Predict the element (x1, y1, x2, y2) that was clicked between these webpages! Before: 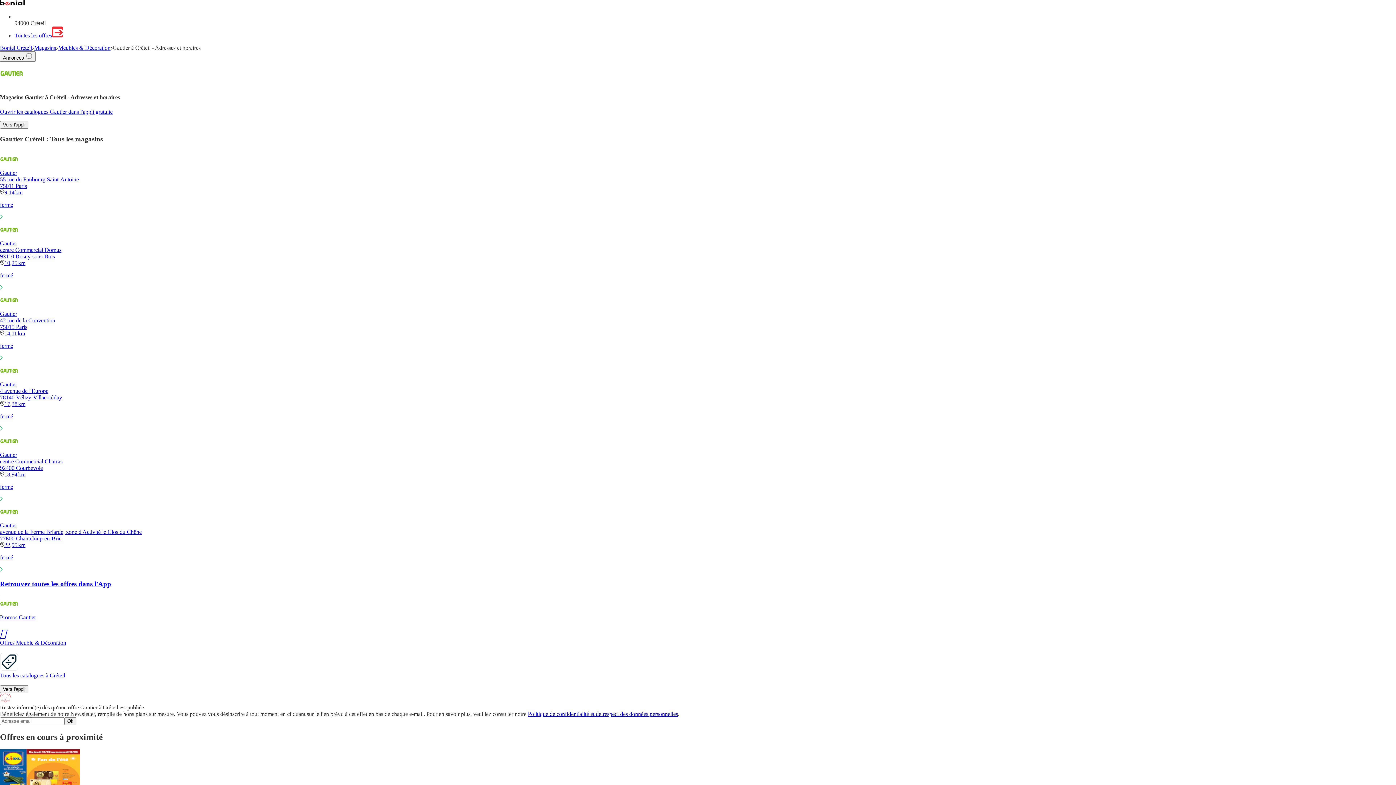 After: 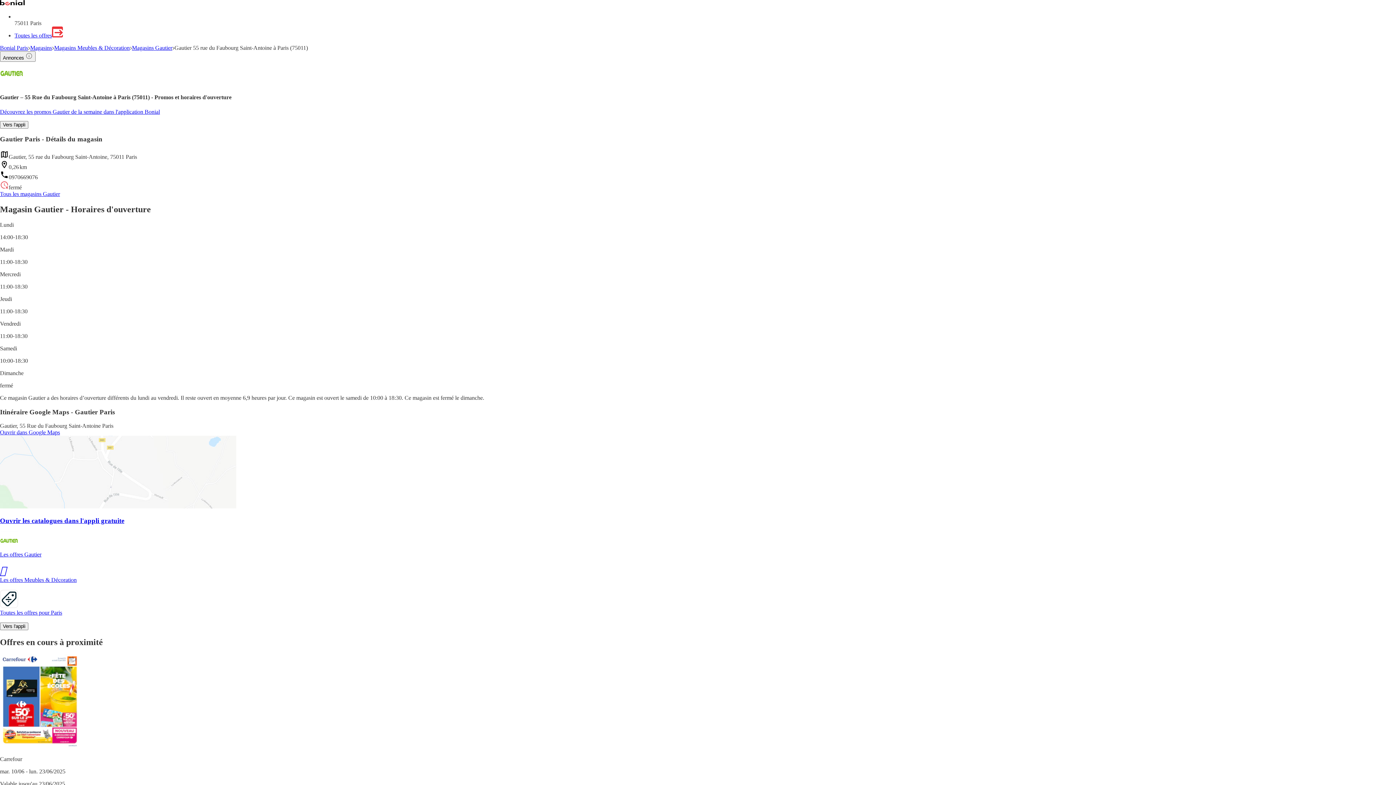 Action: label: Gautier
55 rue du Faubourg Saint-Antoine
75011 Paris
9,14 km

fermé bbox: (0, 150, 1396, 220)